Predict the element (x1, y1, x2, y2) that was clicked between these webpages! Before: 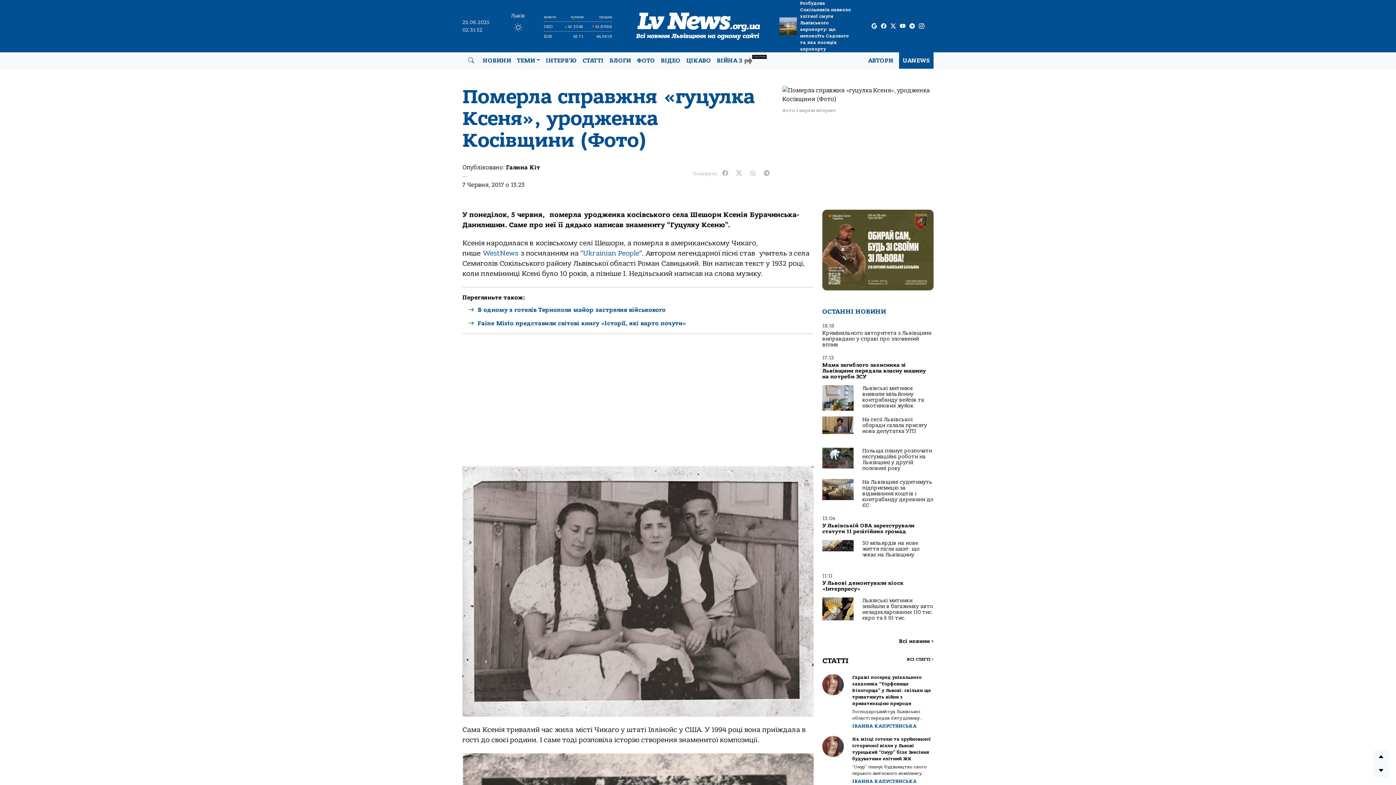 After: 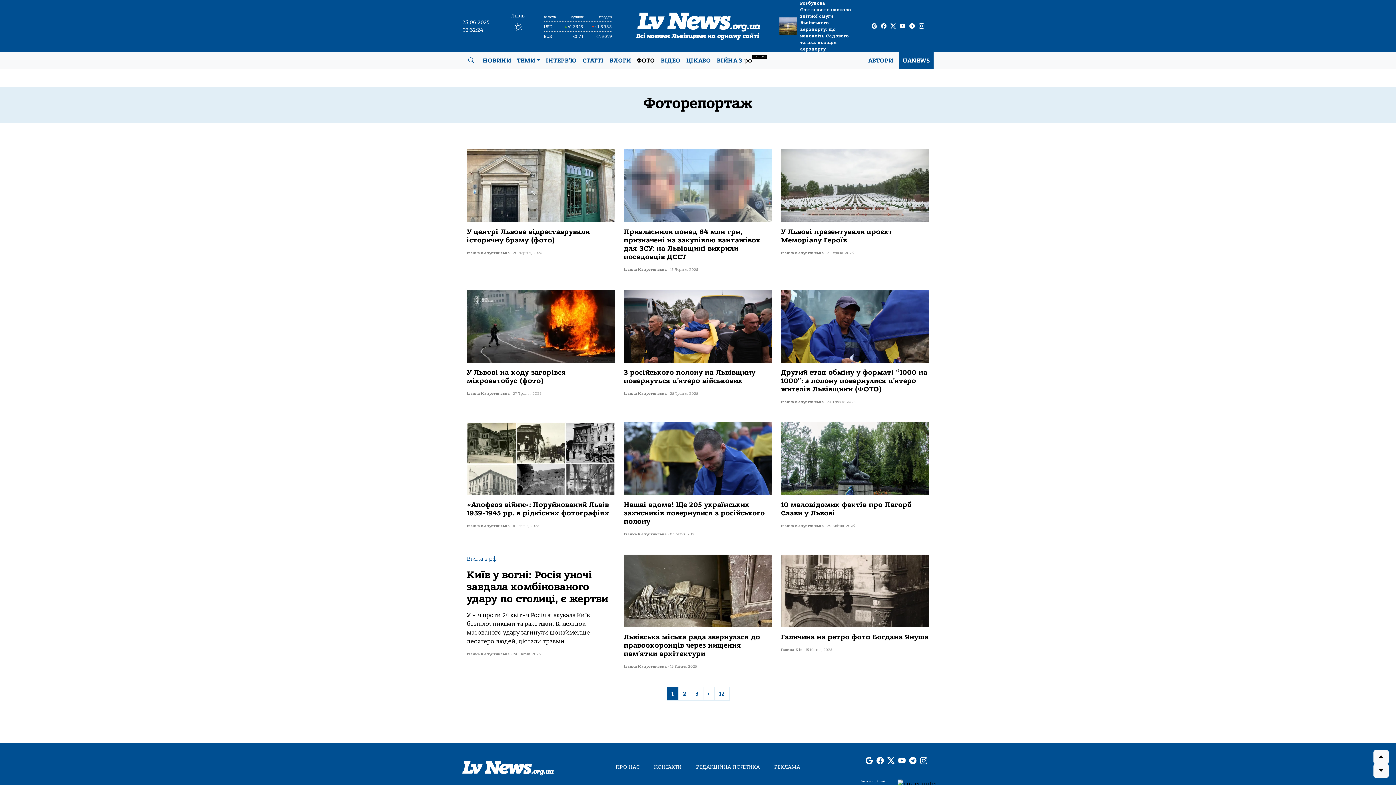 Action: label: ФОТО bbox: (634, 53, 658, 67)